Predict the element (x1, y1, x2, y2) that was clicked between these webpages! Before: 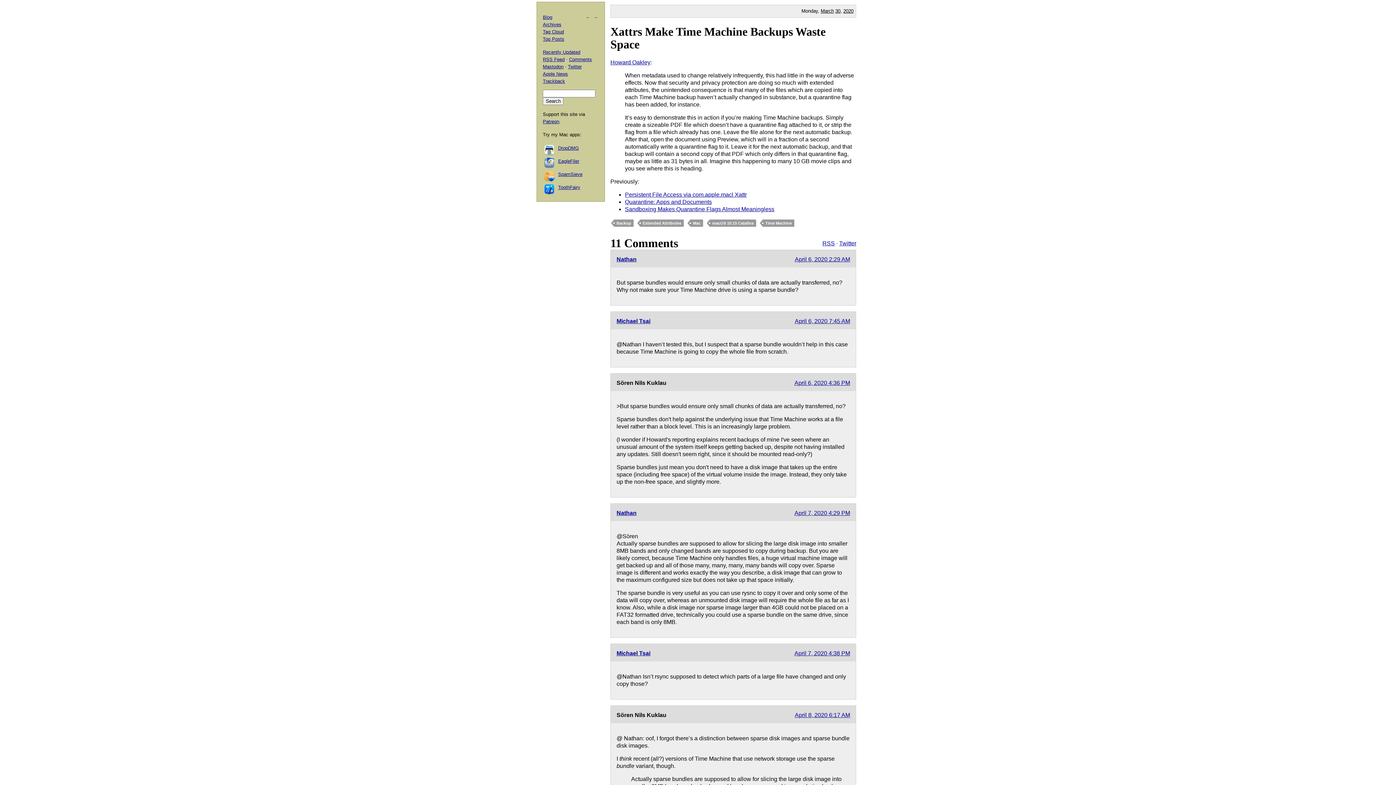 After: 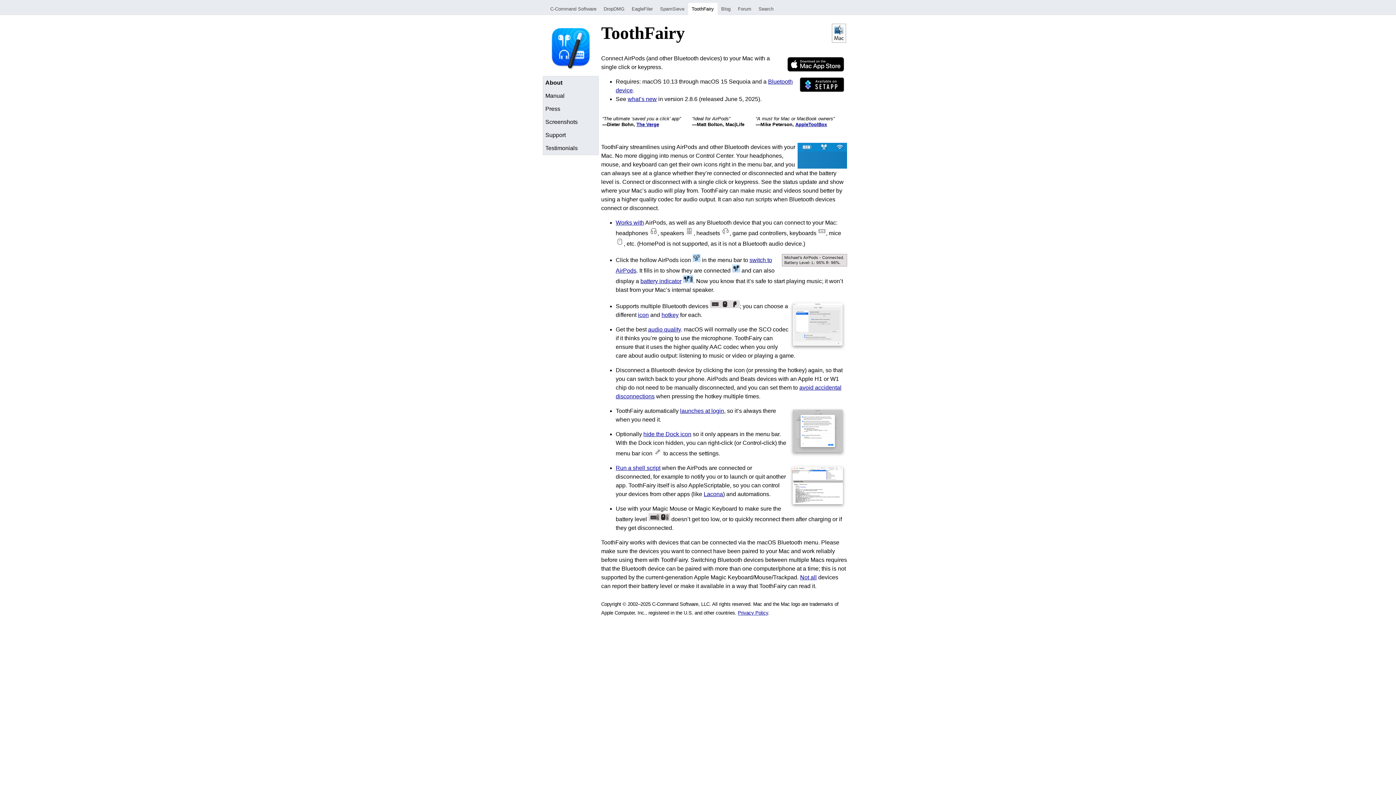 Action: label: ToothFairy bbox: (558, 184, 580, 190)